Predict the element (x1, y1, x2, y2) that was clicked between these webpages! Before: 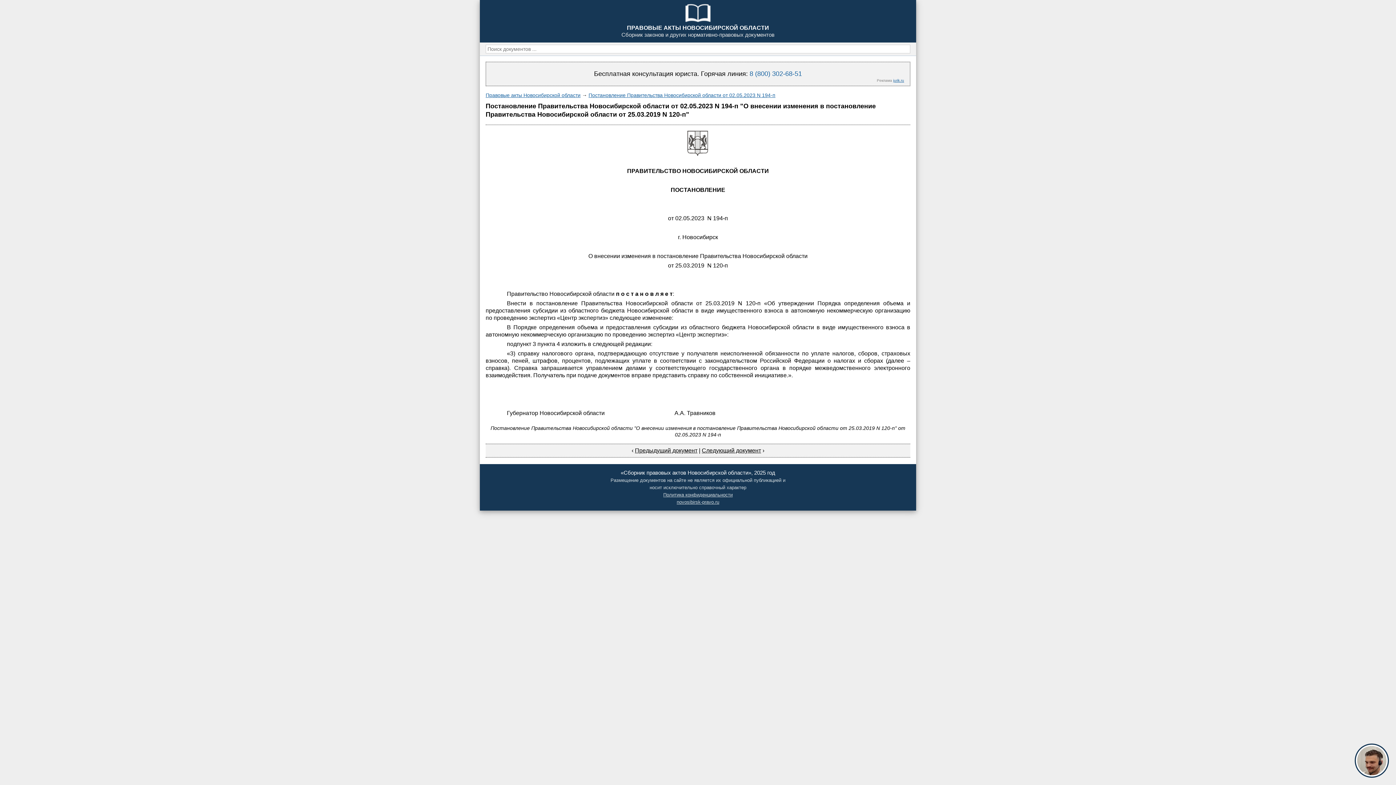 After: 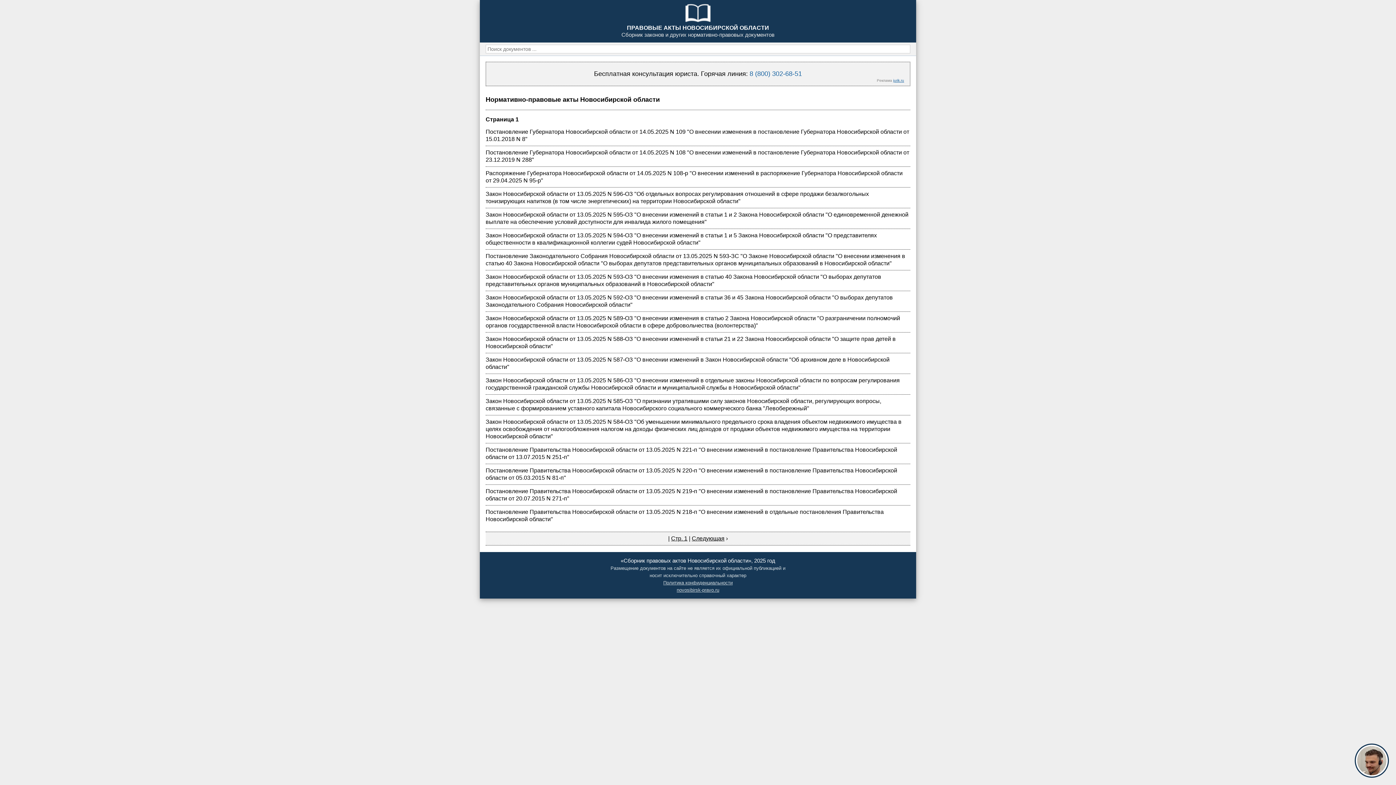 Action: bbox: (684, 9, 711, 15)